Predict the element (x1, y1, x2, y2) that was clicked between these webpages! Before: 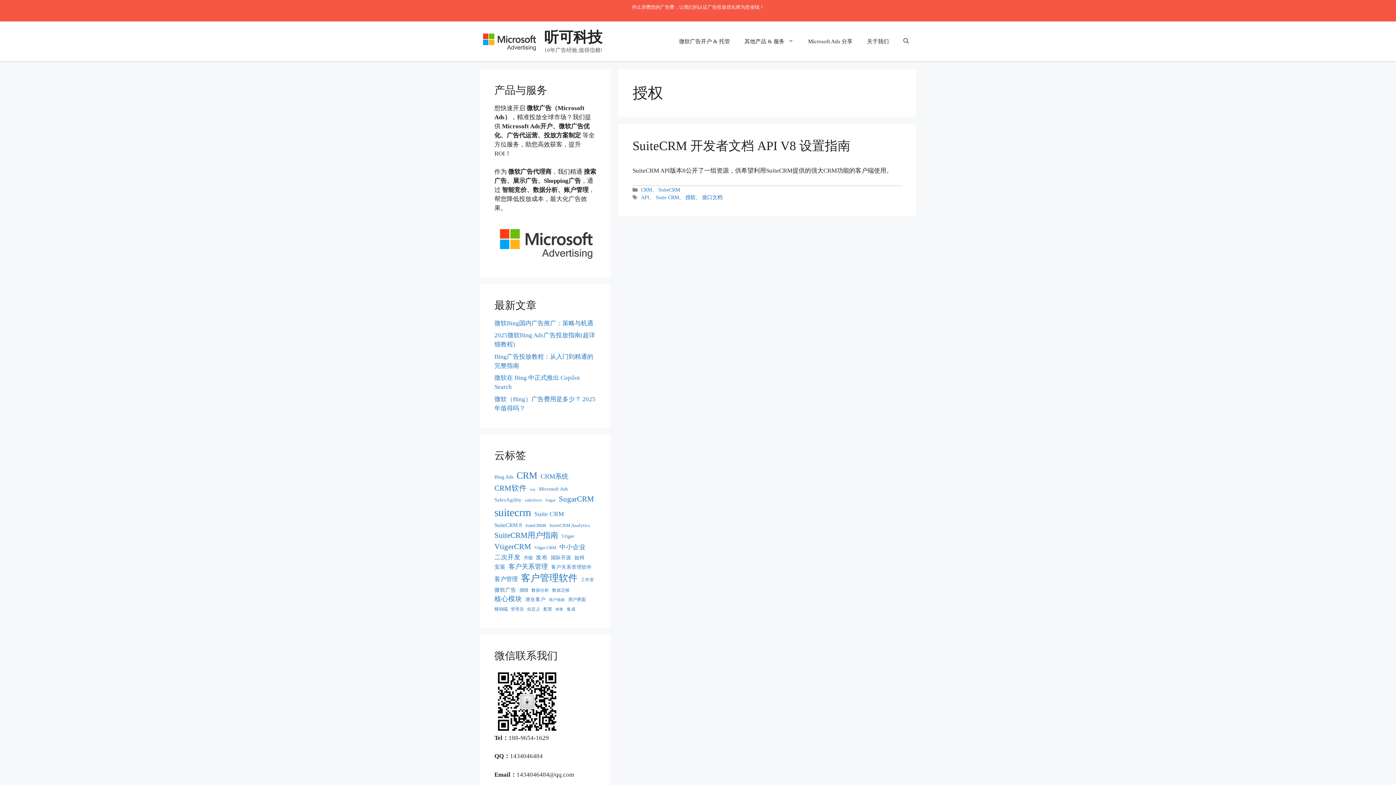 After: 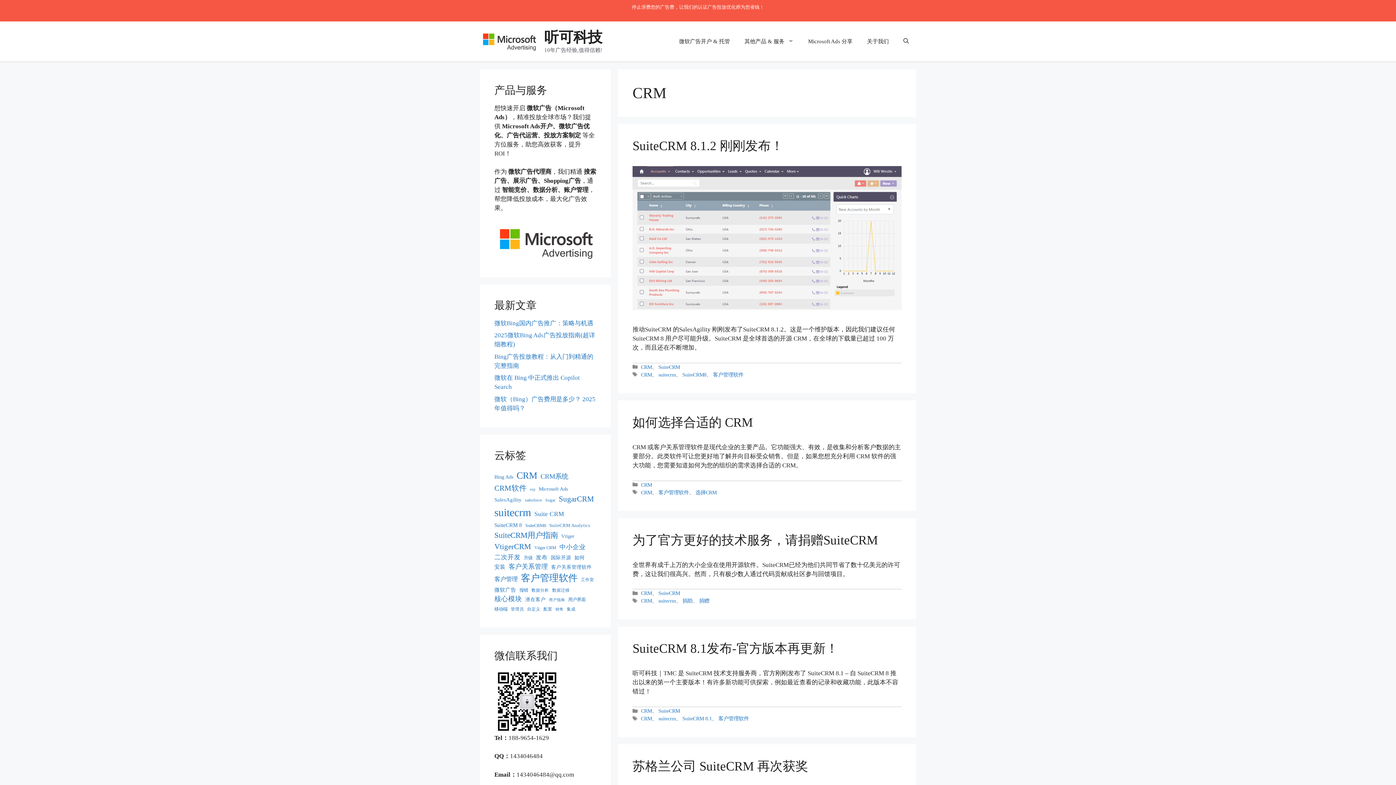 Action: label: CRM (92 项) bbox: (516, 469, 537, 482)